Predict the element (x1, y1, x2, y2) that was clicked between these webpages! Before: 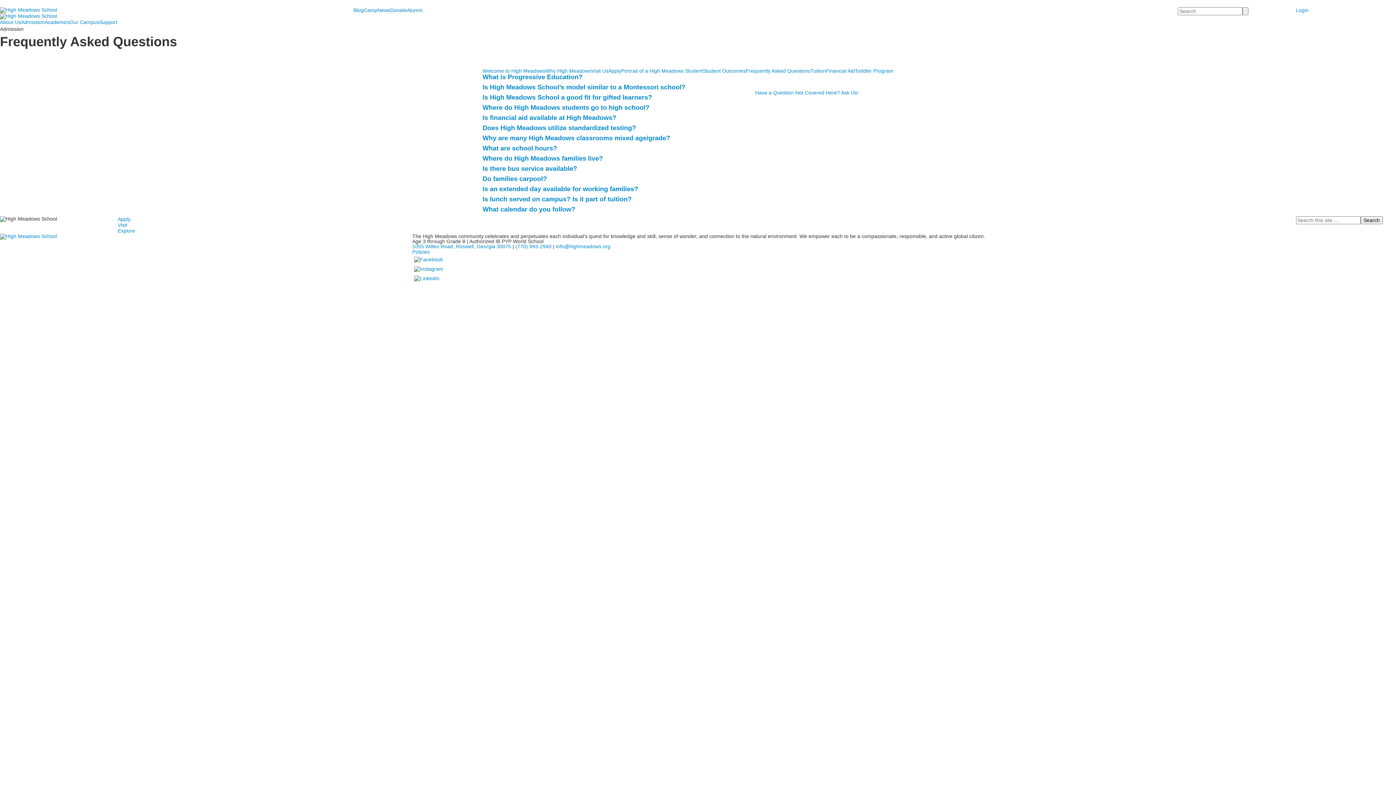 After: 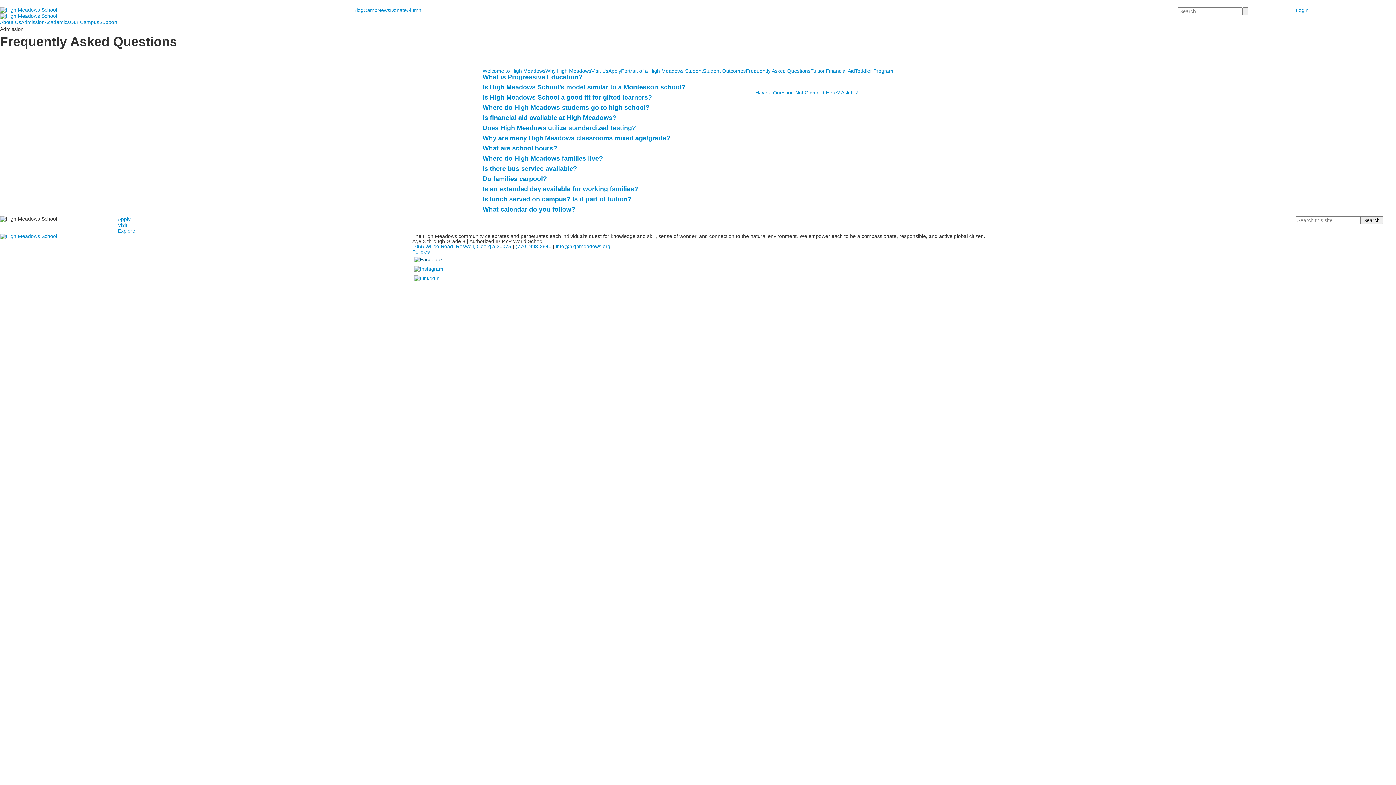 Action: bbox: (412, 256, 444, 261)